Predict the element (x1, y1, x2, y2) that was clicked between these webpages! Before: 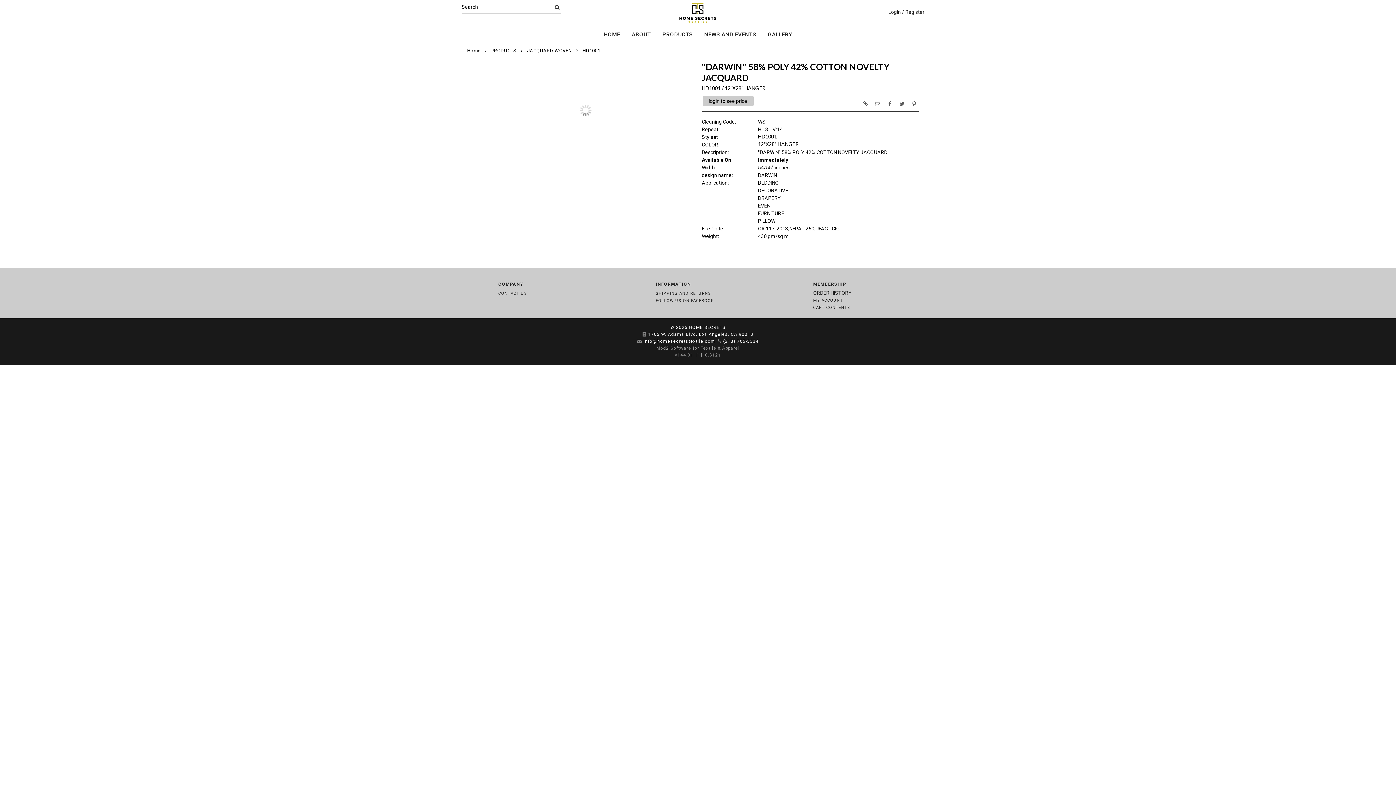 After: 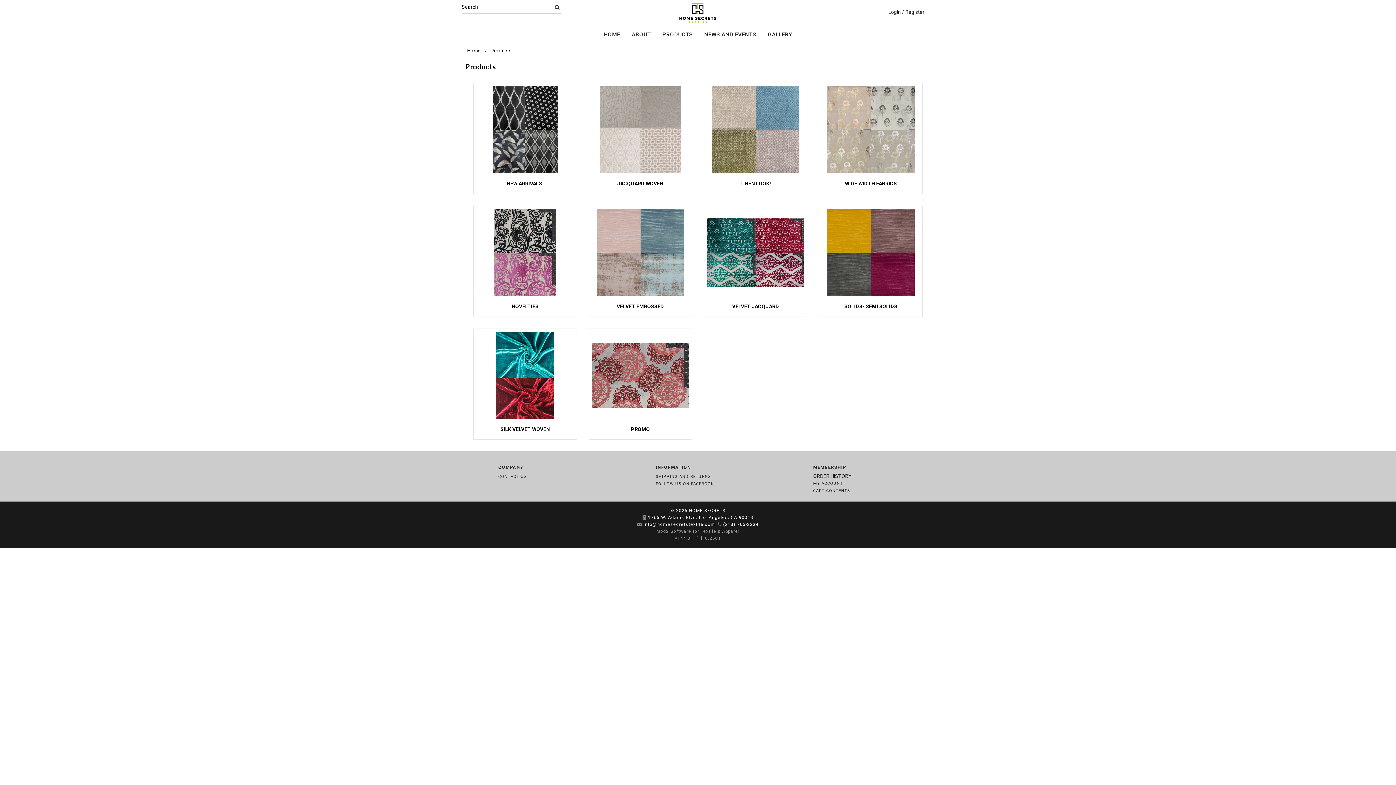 Action: bbox: (656, 28, 698, 40) label: PRODUCTS